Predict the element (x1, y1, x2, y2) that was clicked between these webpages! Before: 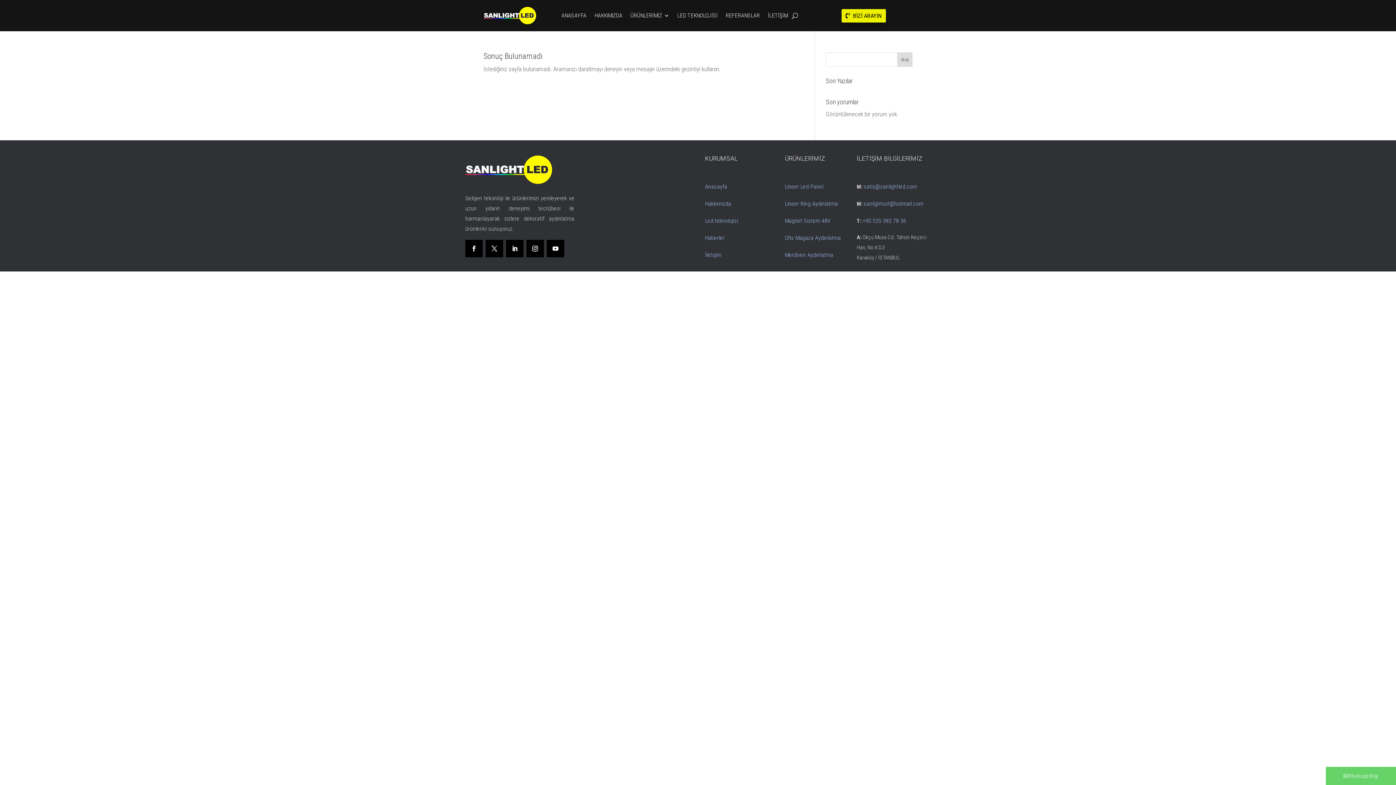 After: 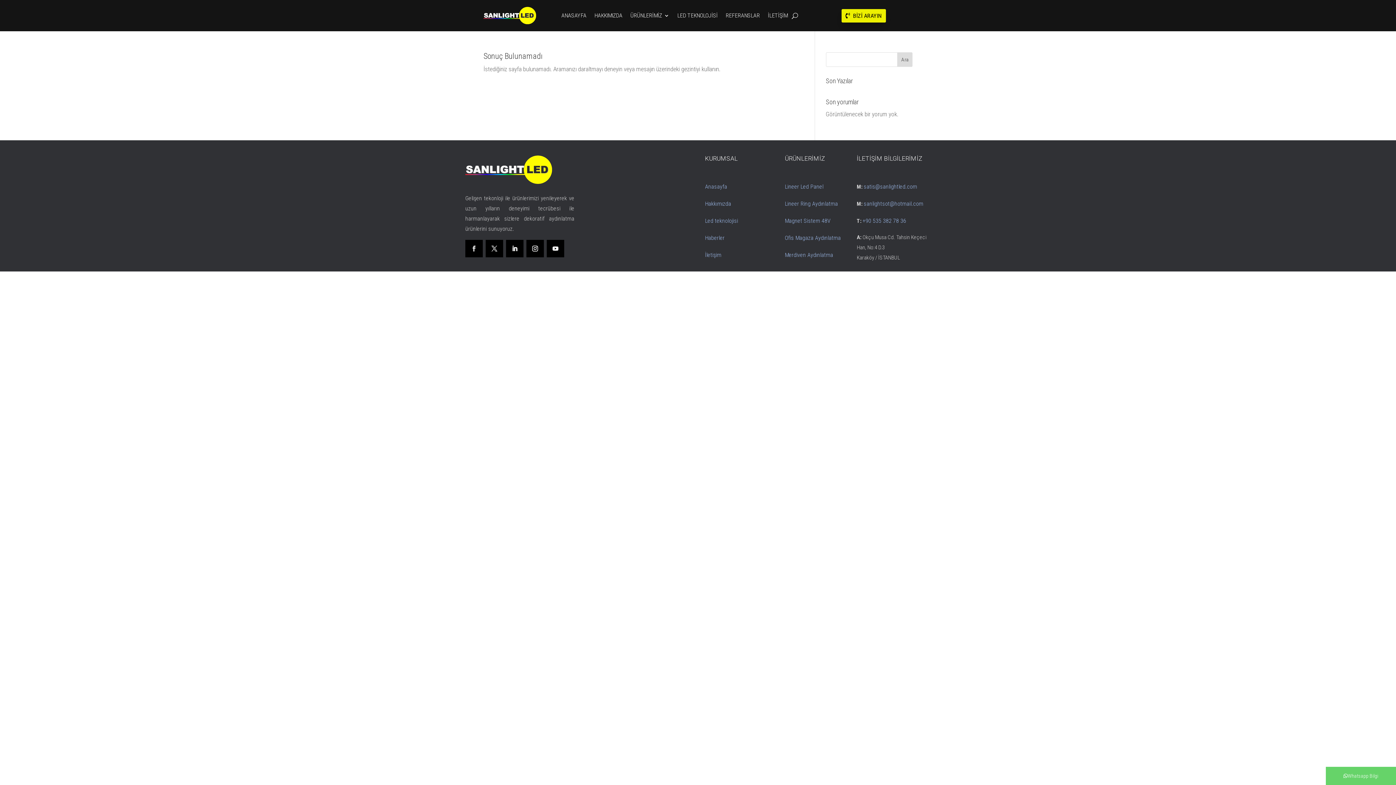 Action: bbox: (465, 240, 482, 257)